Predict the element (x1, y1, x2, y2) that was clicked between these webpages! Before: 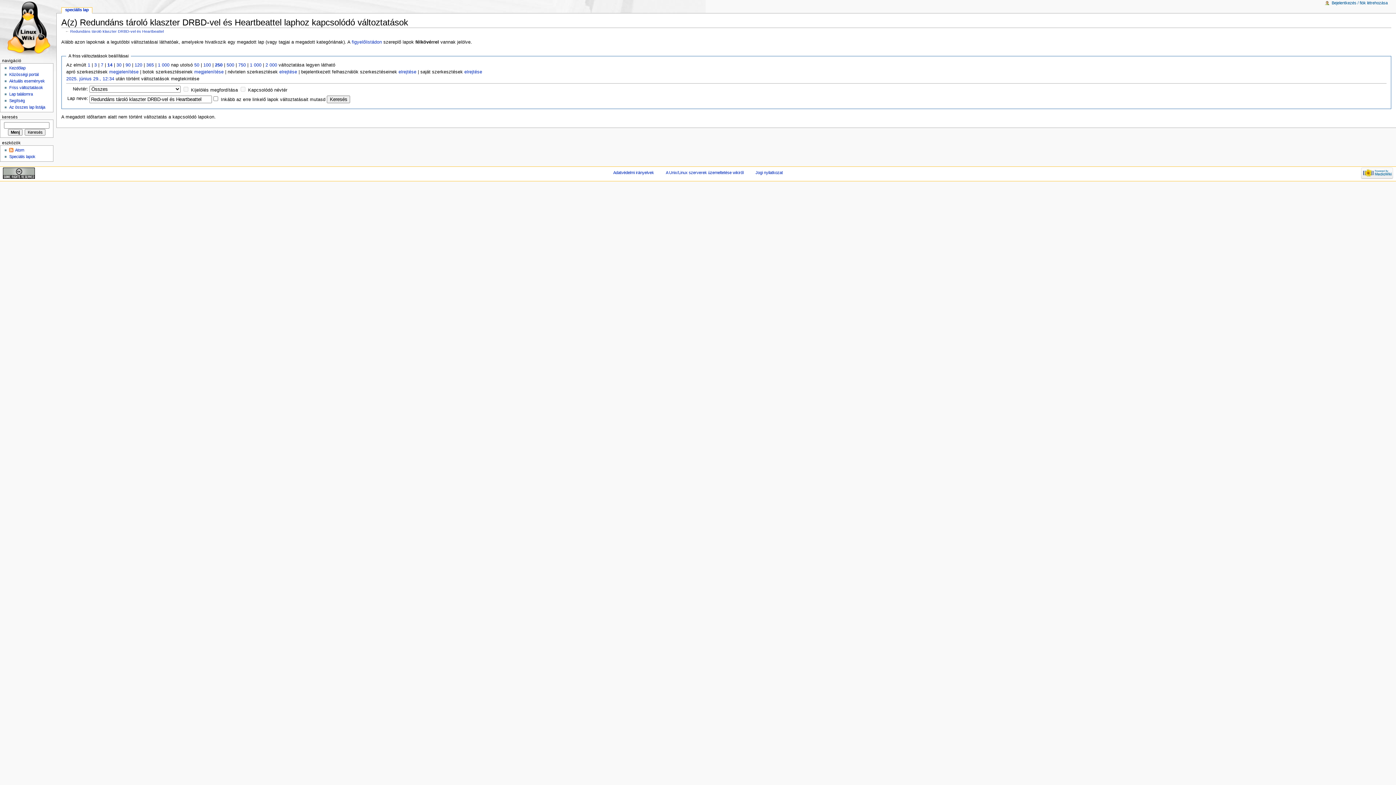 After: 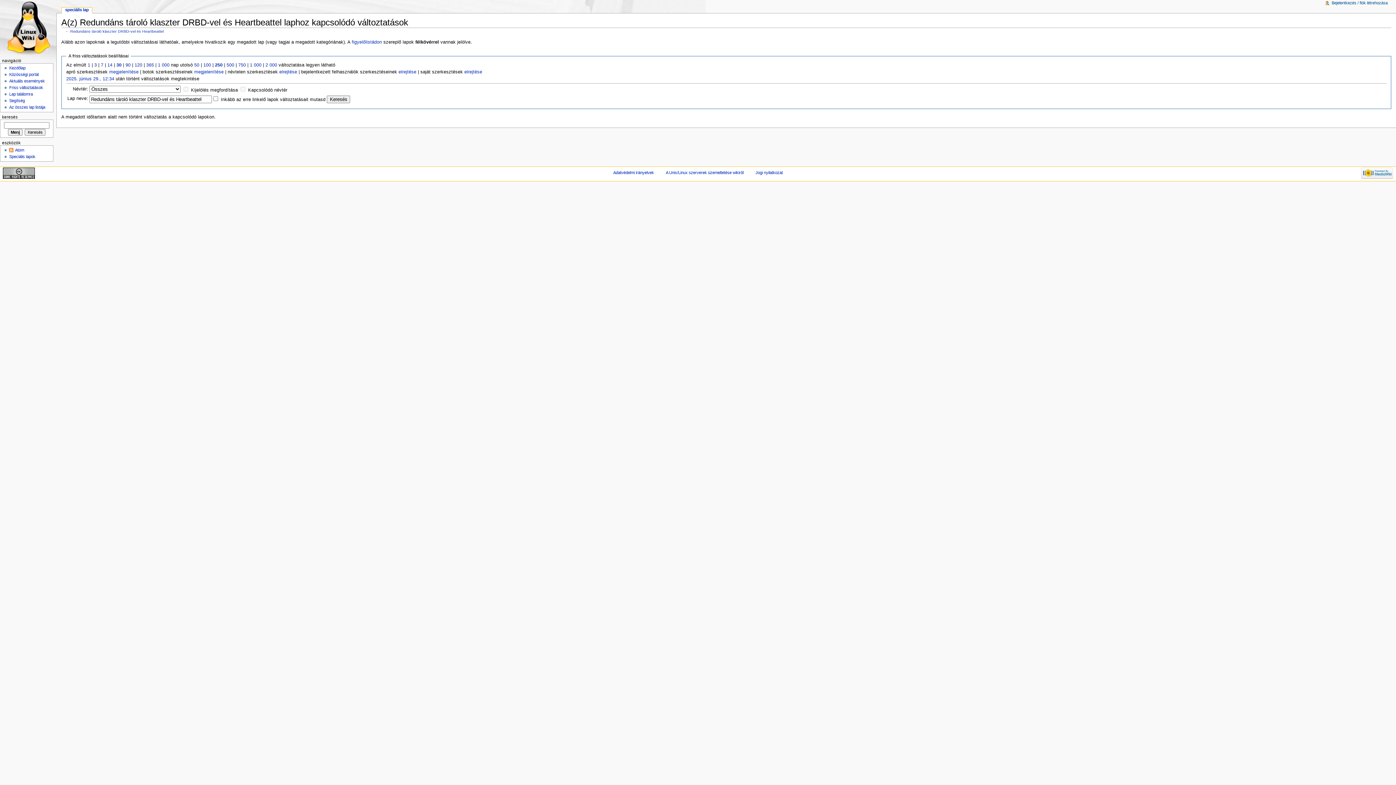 Action: label: 30 bbox: (116, 62, 121, 67)